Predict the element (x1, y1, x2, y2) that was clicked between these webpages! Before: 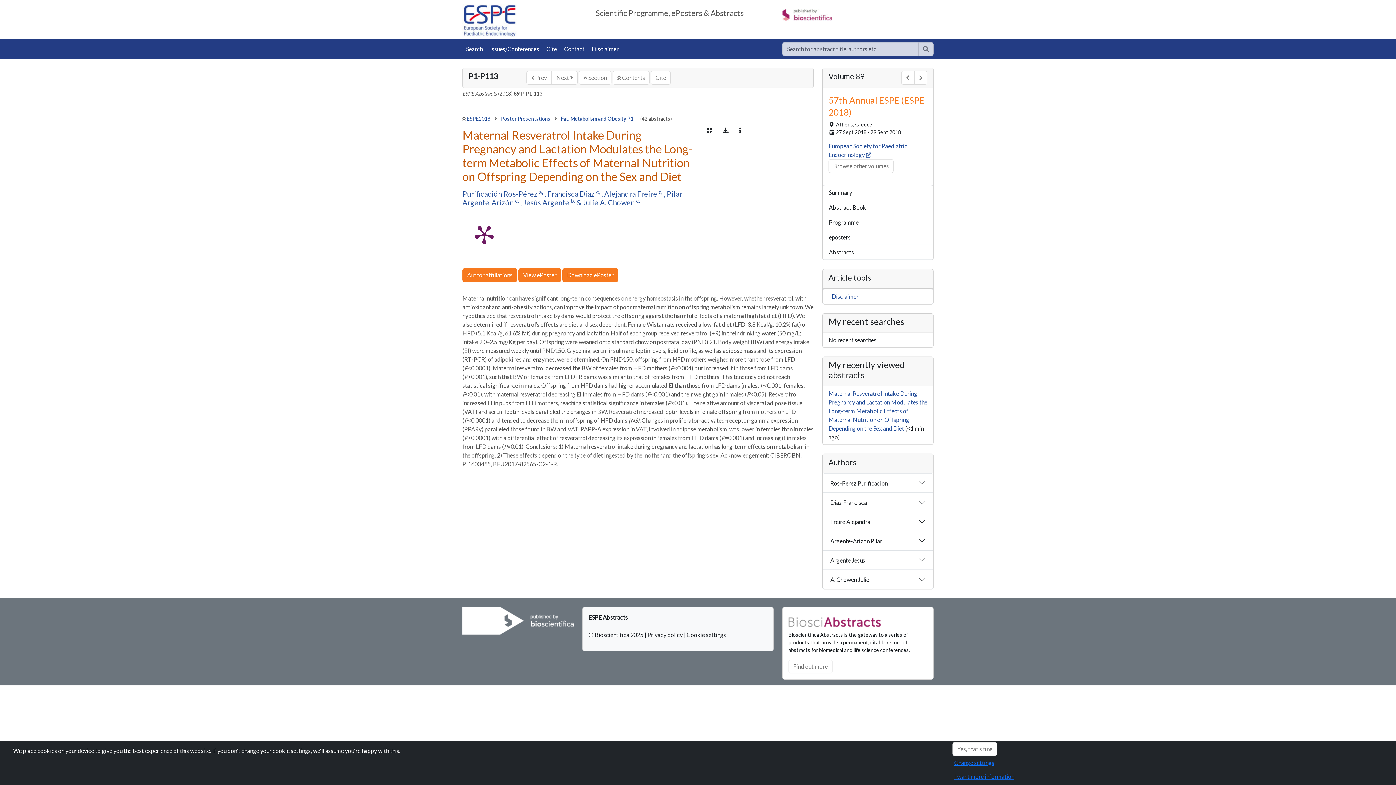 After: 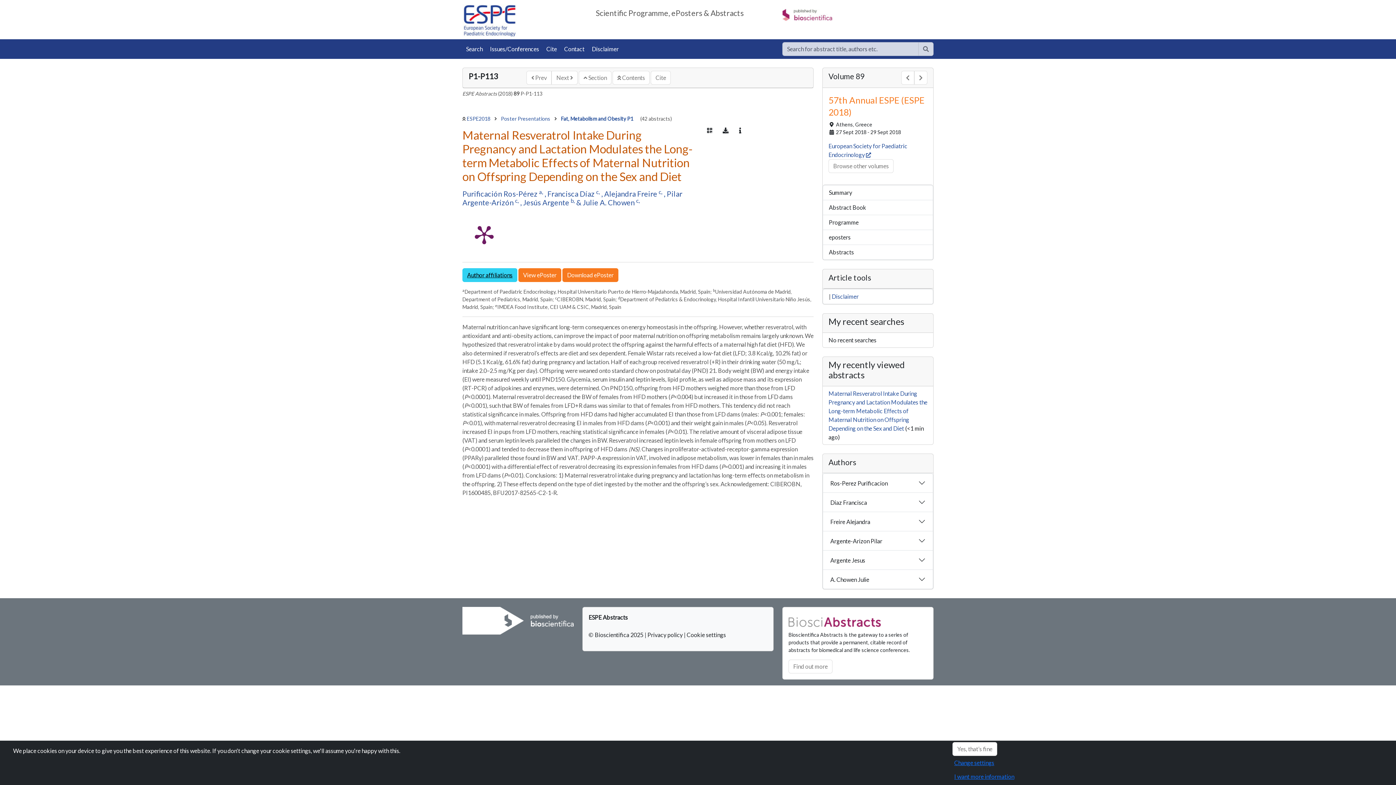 Action: bbox: (462, 268, 517, 282) label: Author affiliations